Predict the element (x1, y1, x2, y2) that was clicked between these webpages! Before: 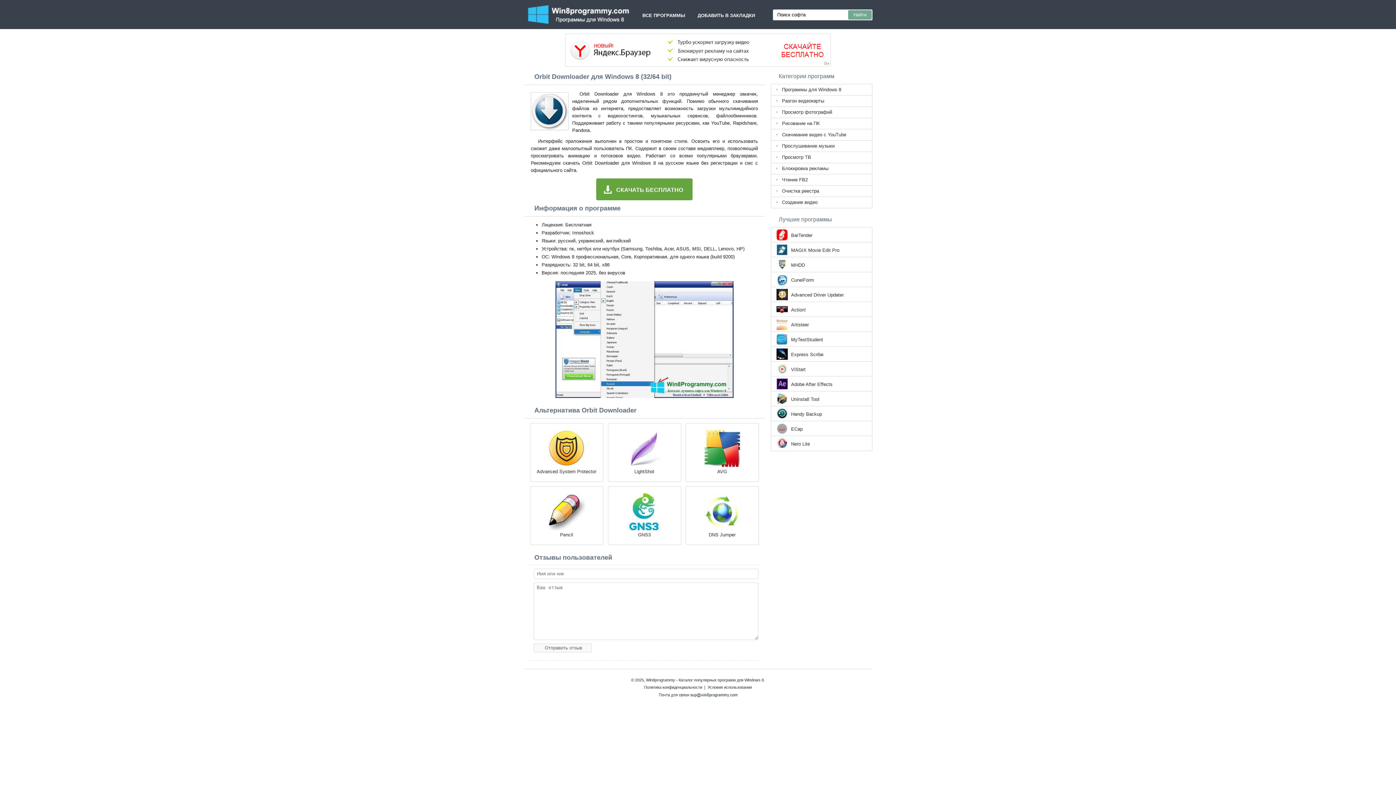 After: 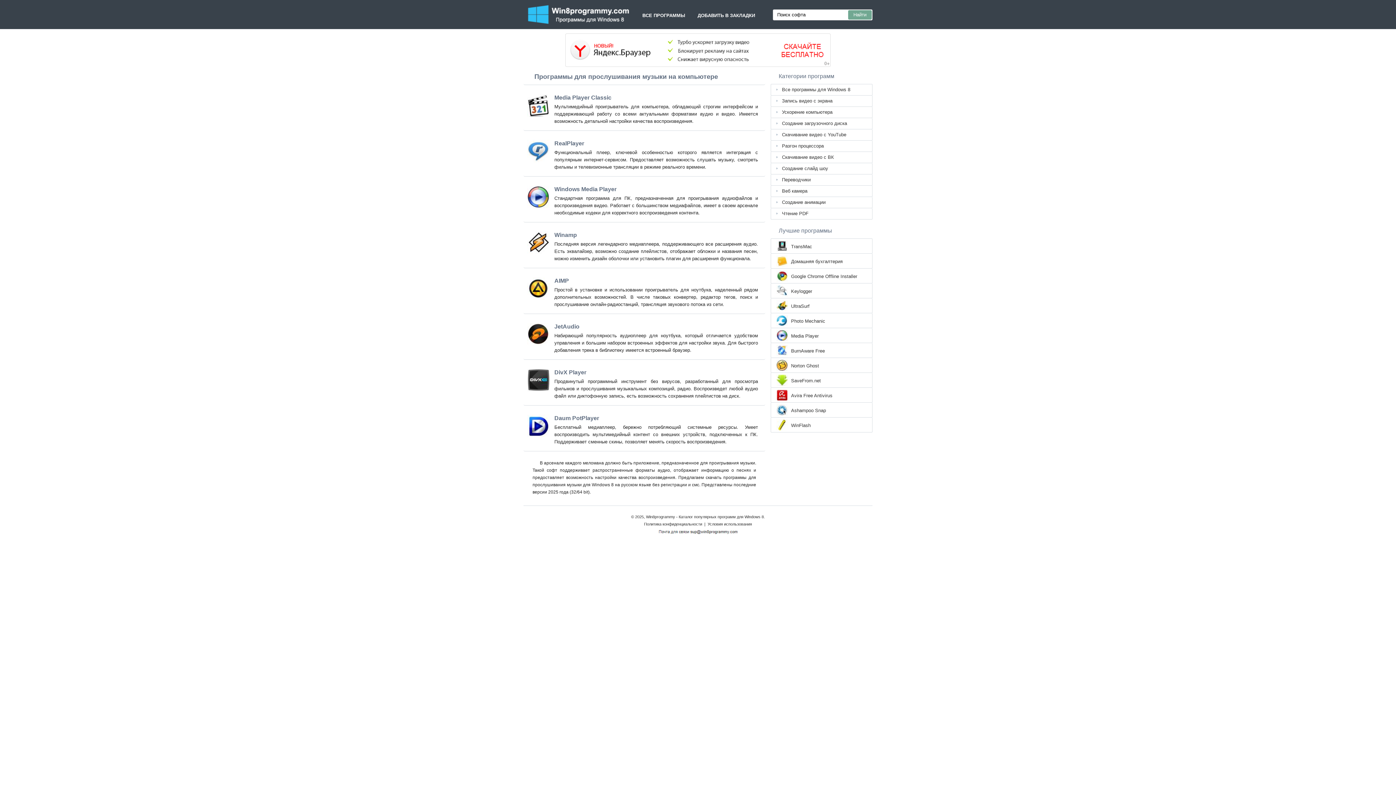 Action: label: Прослушивание музыки bbox: (770, 140, 872, 152)